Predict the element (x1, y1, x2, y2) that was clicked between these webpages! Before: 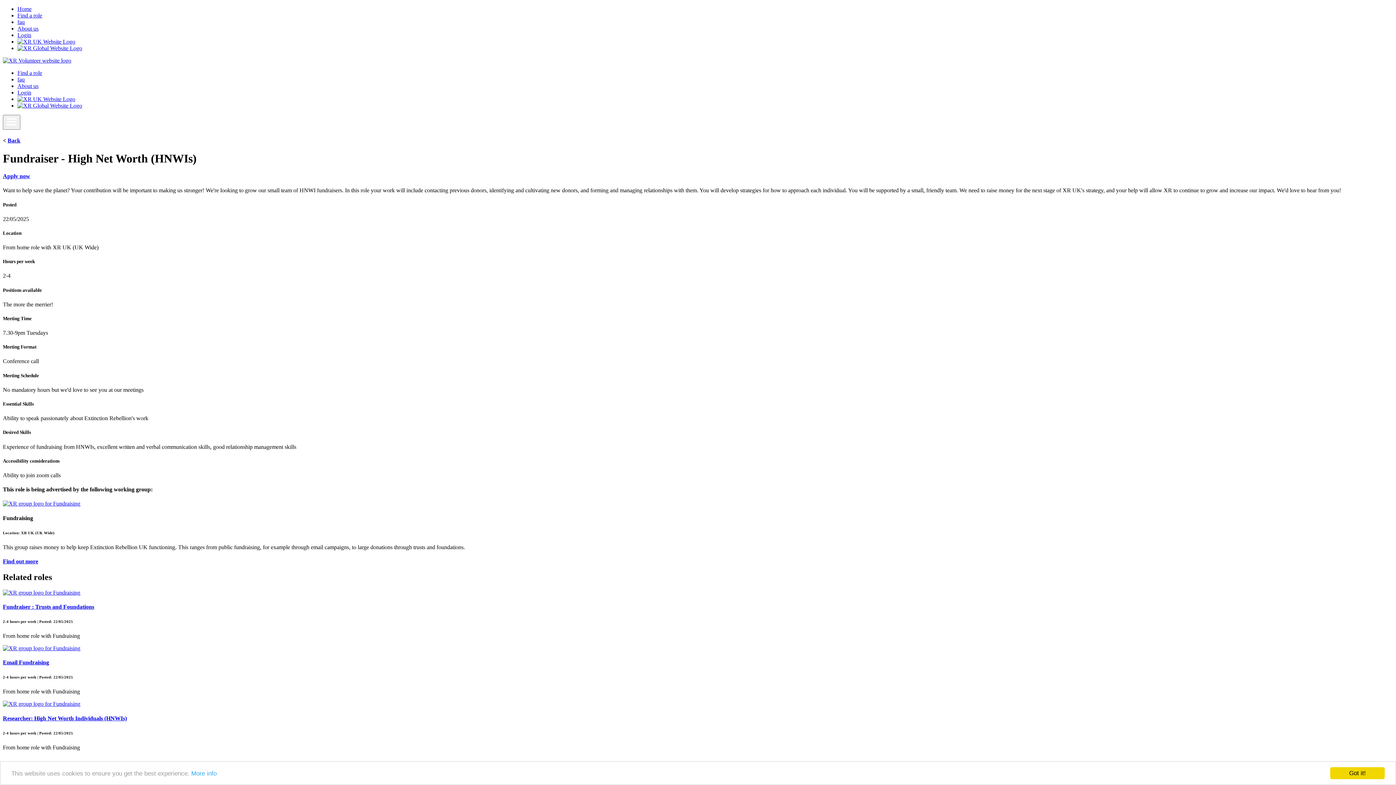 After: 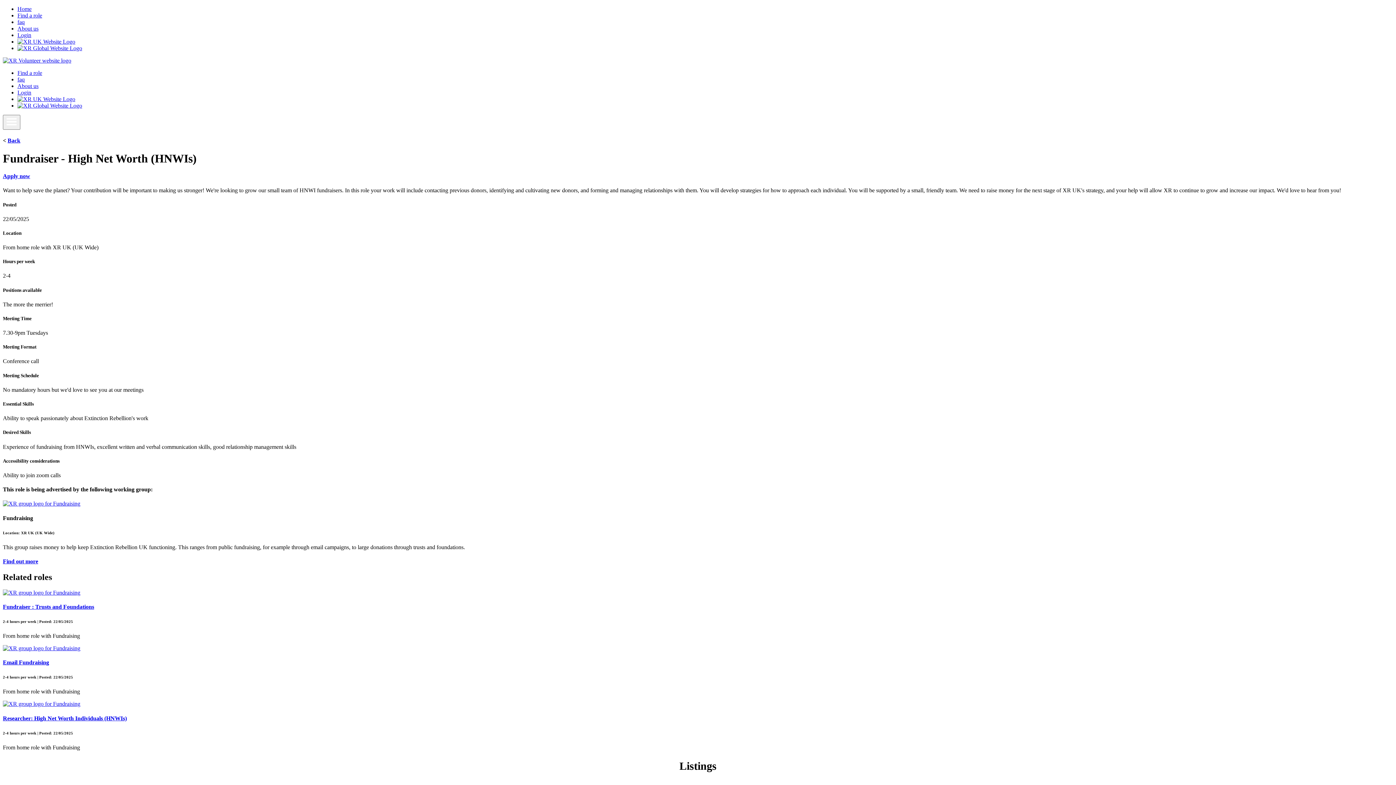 Action: label: Got it! bbox: (1330, 767, 1385, 779)